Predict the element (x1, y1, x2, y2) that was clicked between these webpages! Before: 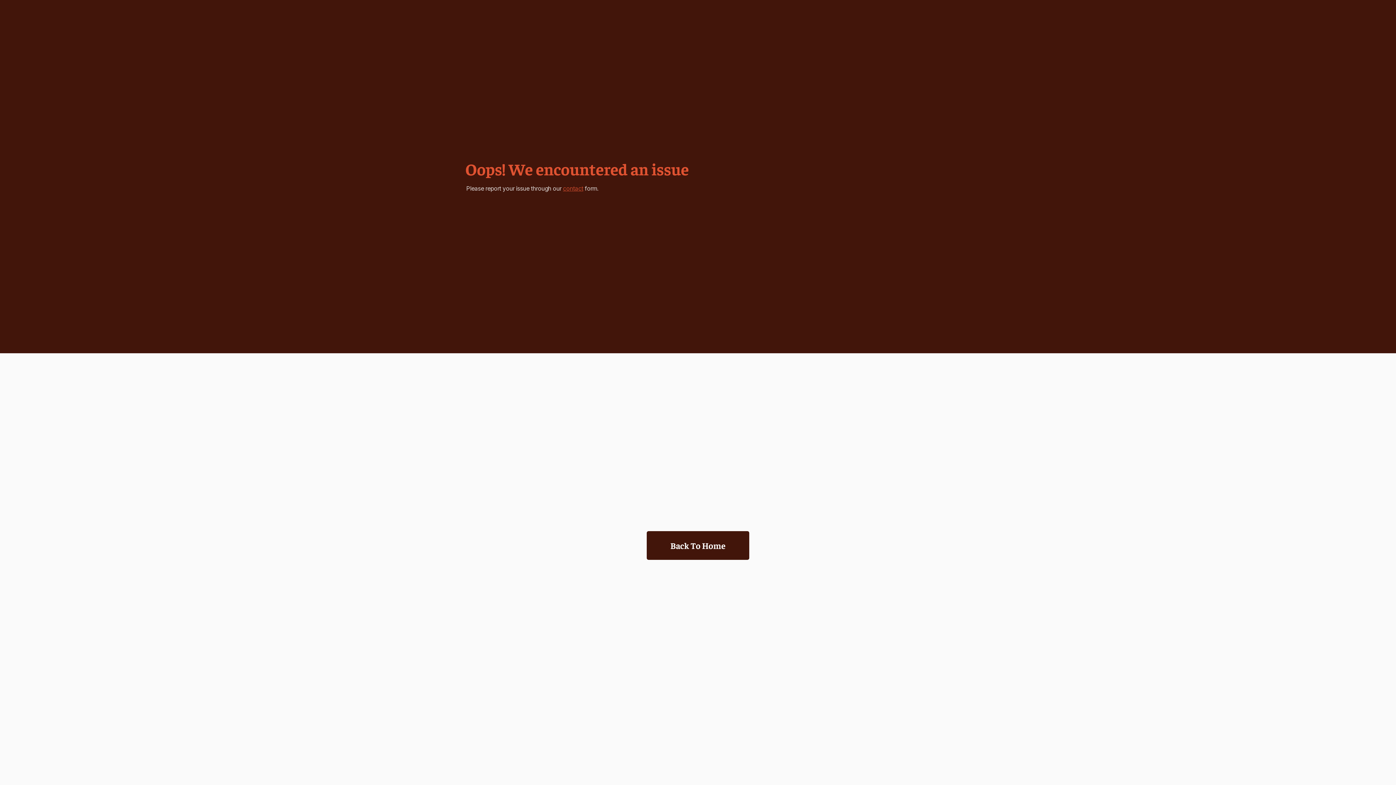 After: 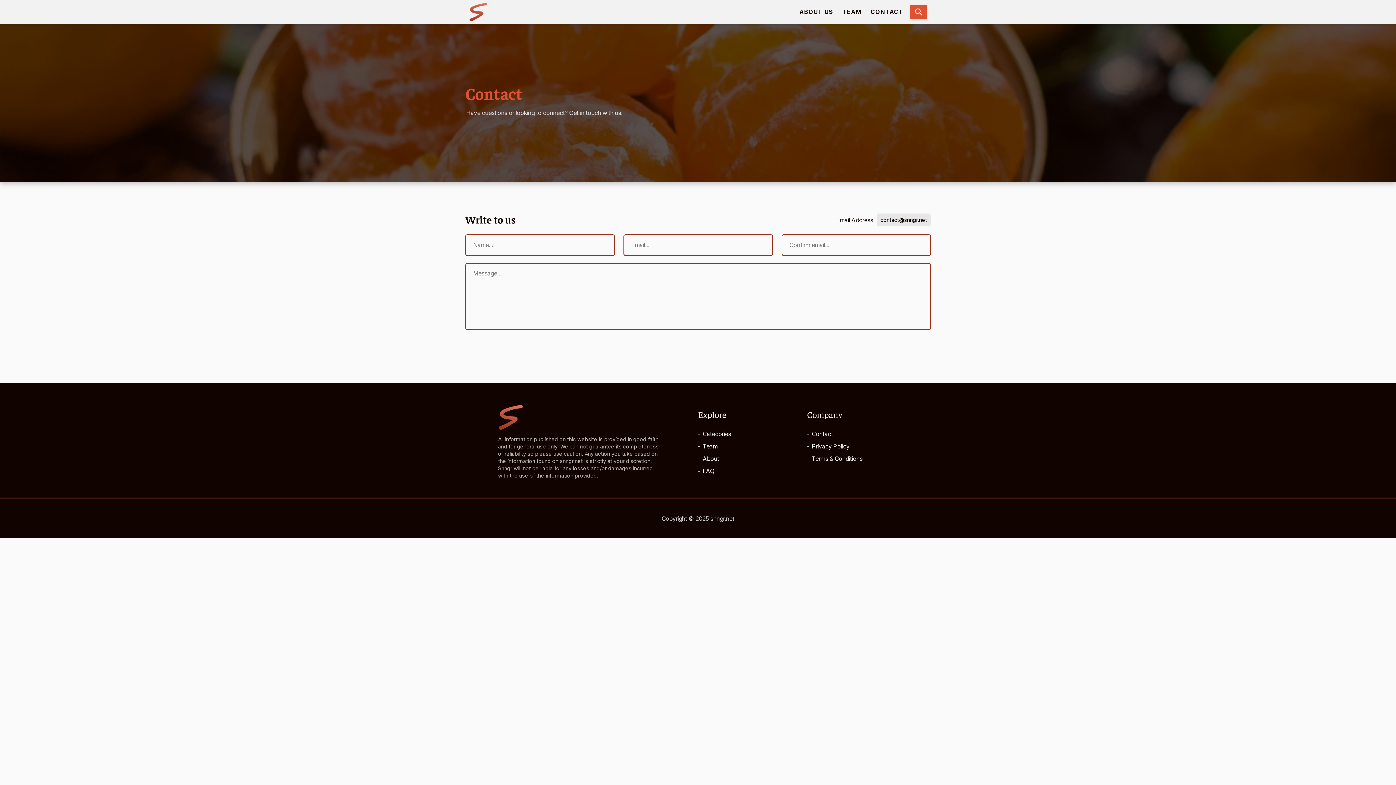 Action: label: contact bbox: (563, 184, 583, 192)